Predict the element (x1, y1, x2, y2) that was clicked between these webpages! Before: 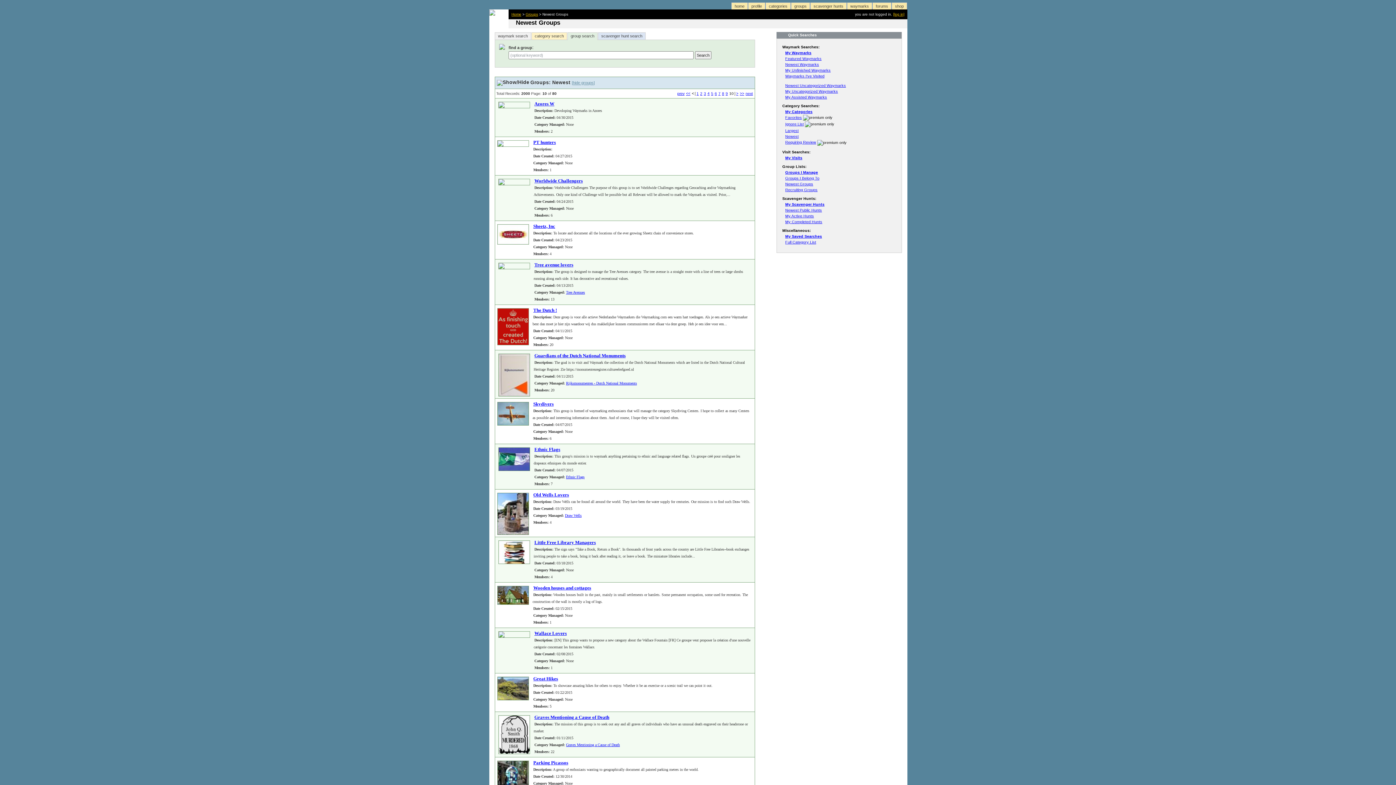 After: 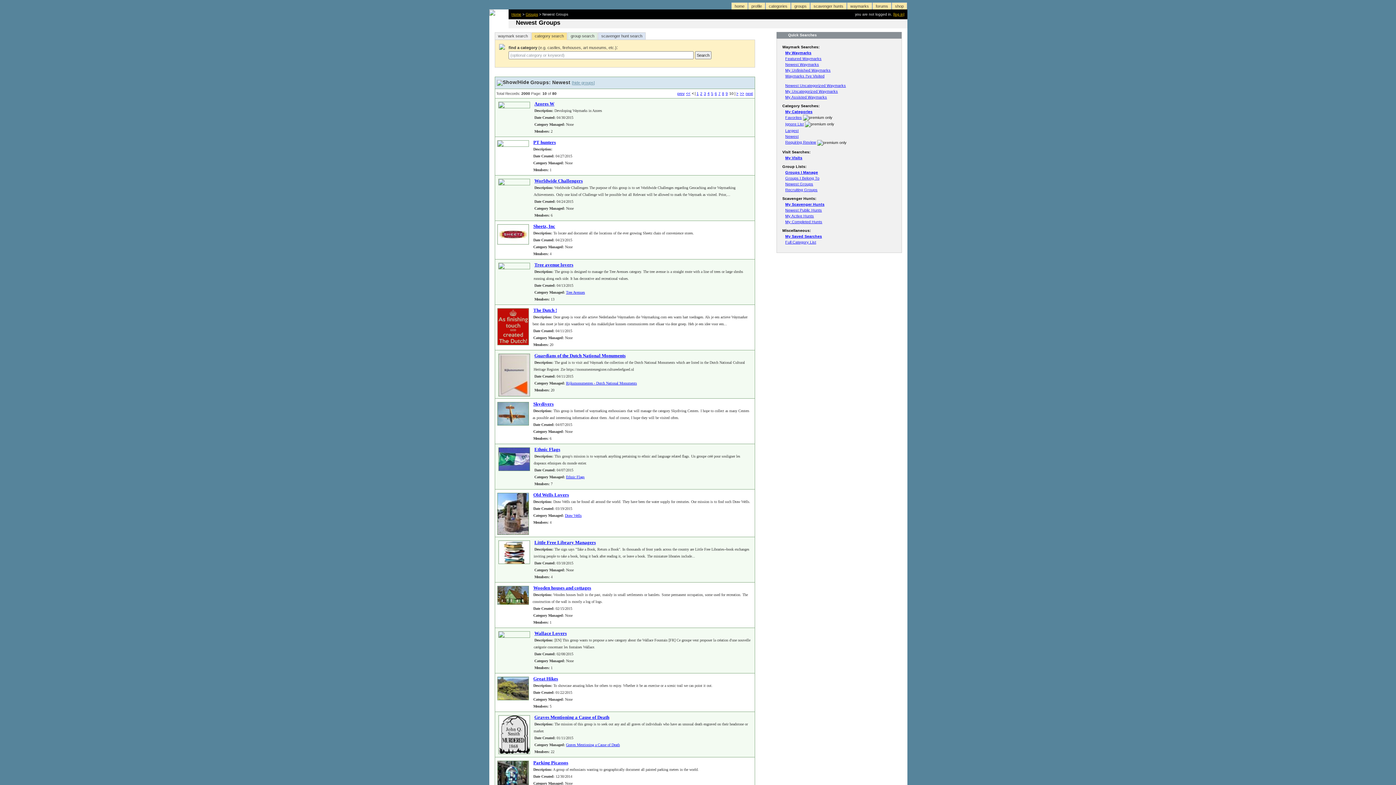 Action: bbox: (531, 32, 567, 40) label: category search